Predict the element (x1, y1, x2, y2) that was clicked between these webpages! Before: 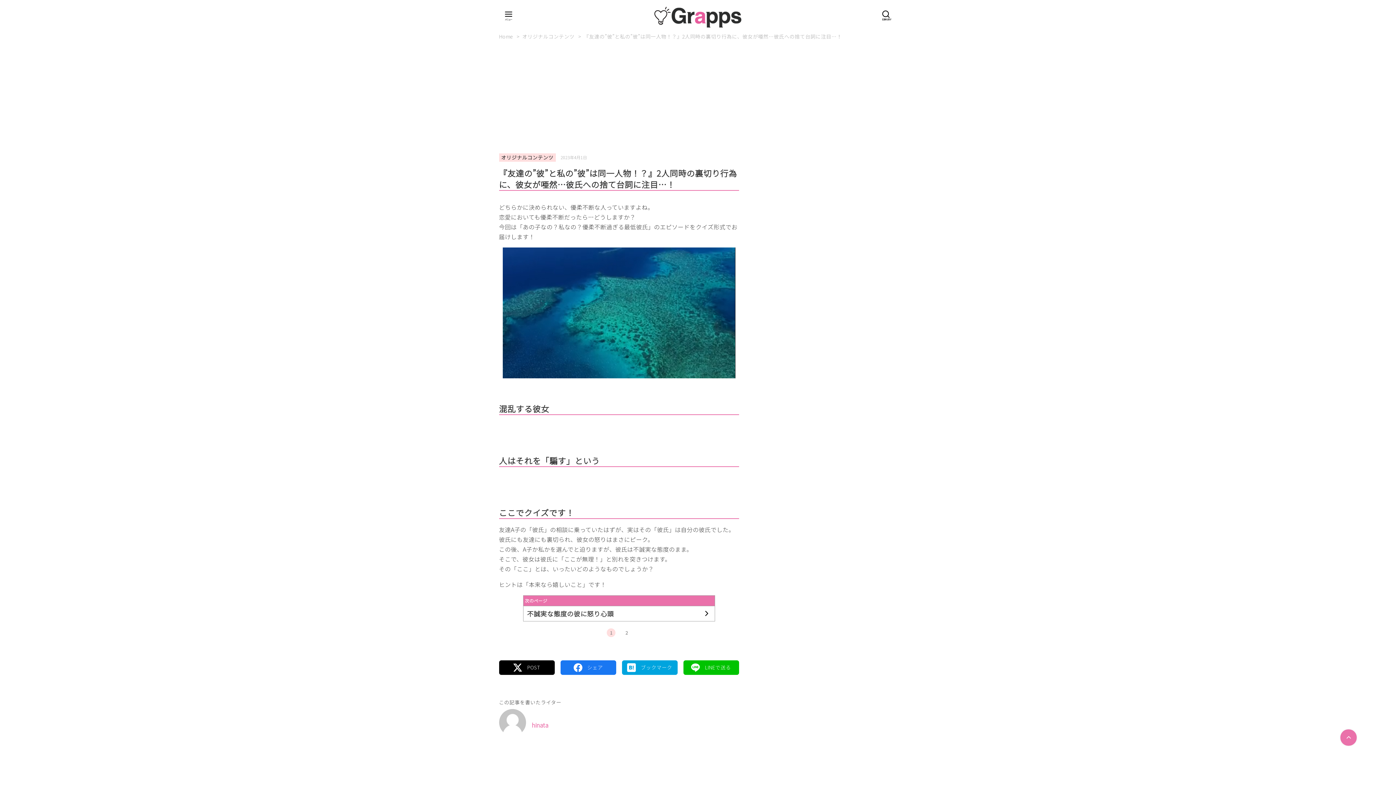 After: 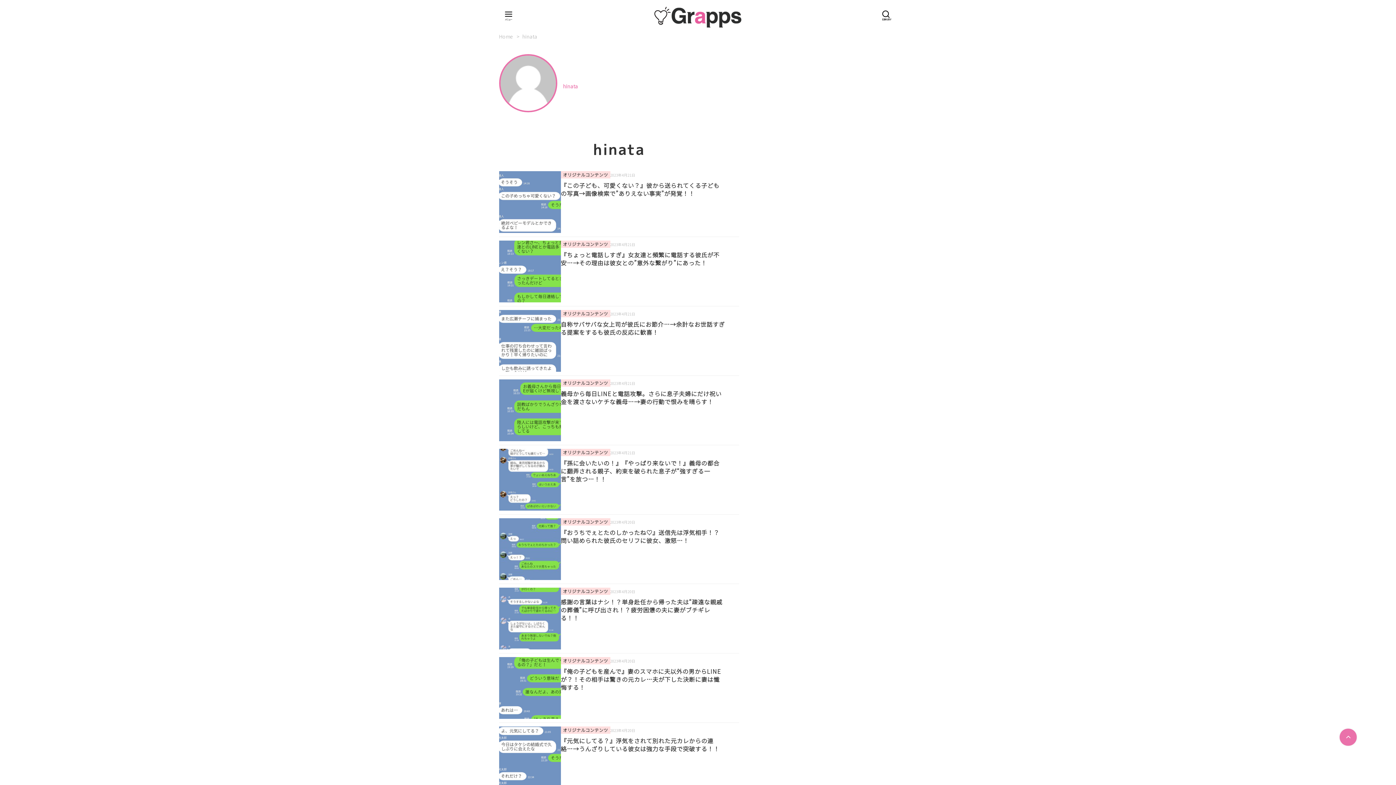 Action: bbox: (499, 729, 526, 738)